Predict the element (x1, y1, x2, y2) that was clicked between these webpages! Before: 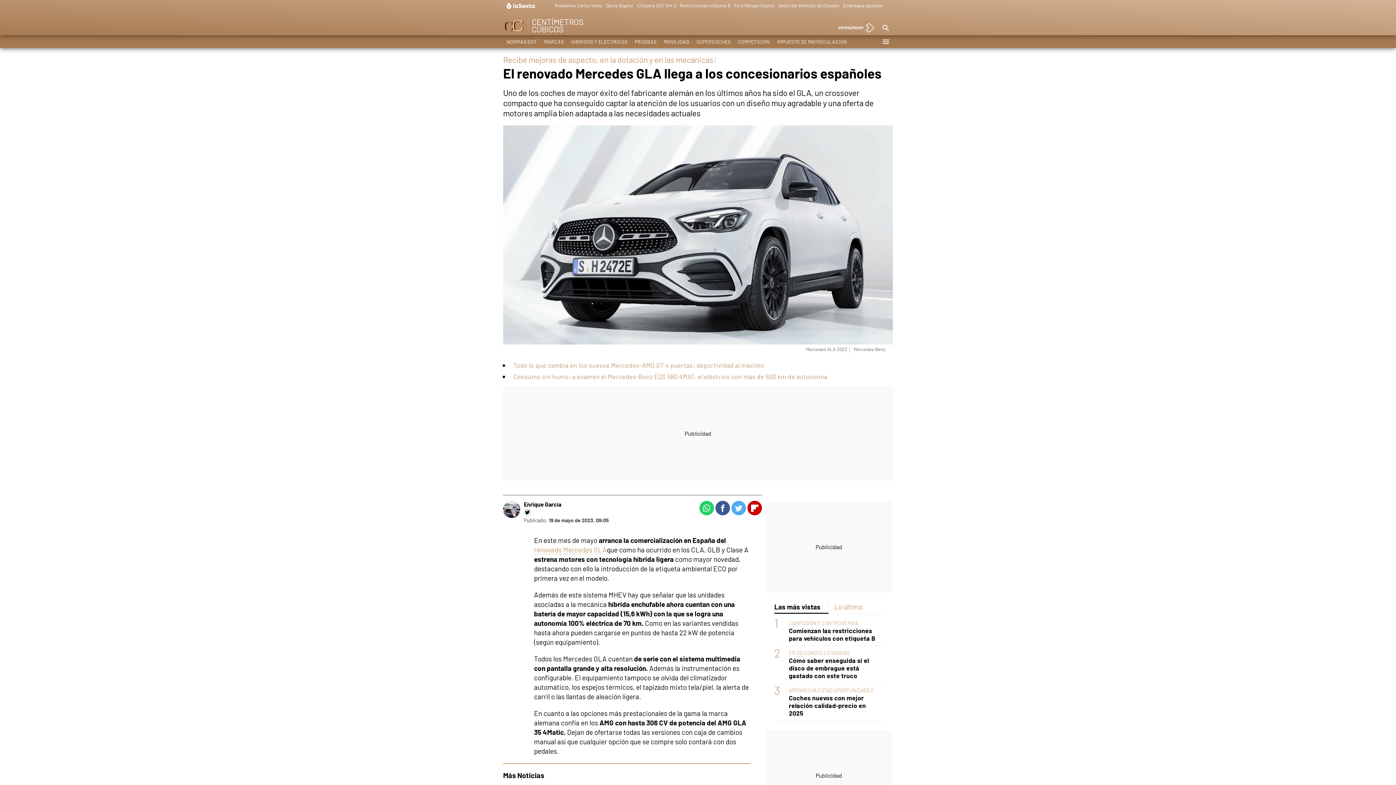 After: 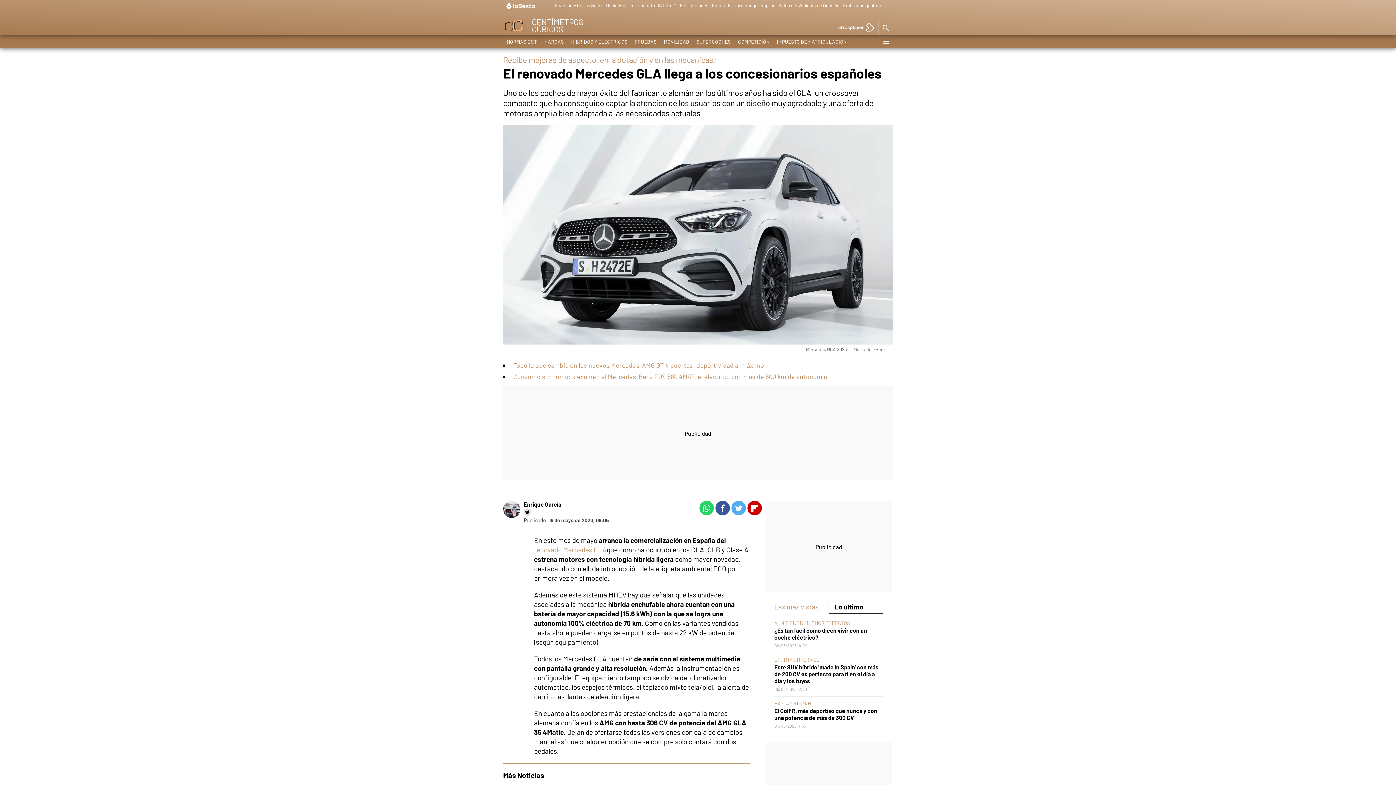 Action: bbox: (829, 601, 883, 614) label: Lo último